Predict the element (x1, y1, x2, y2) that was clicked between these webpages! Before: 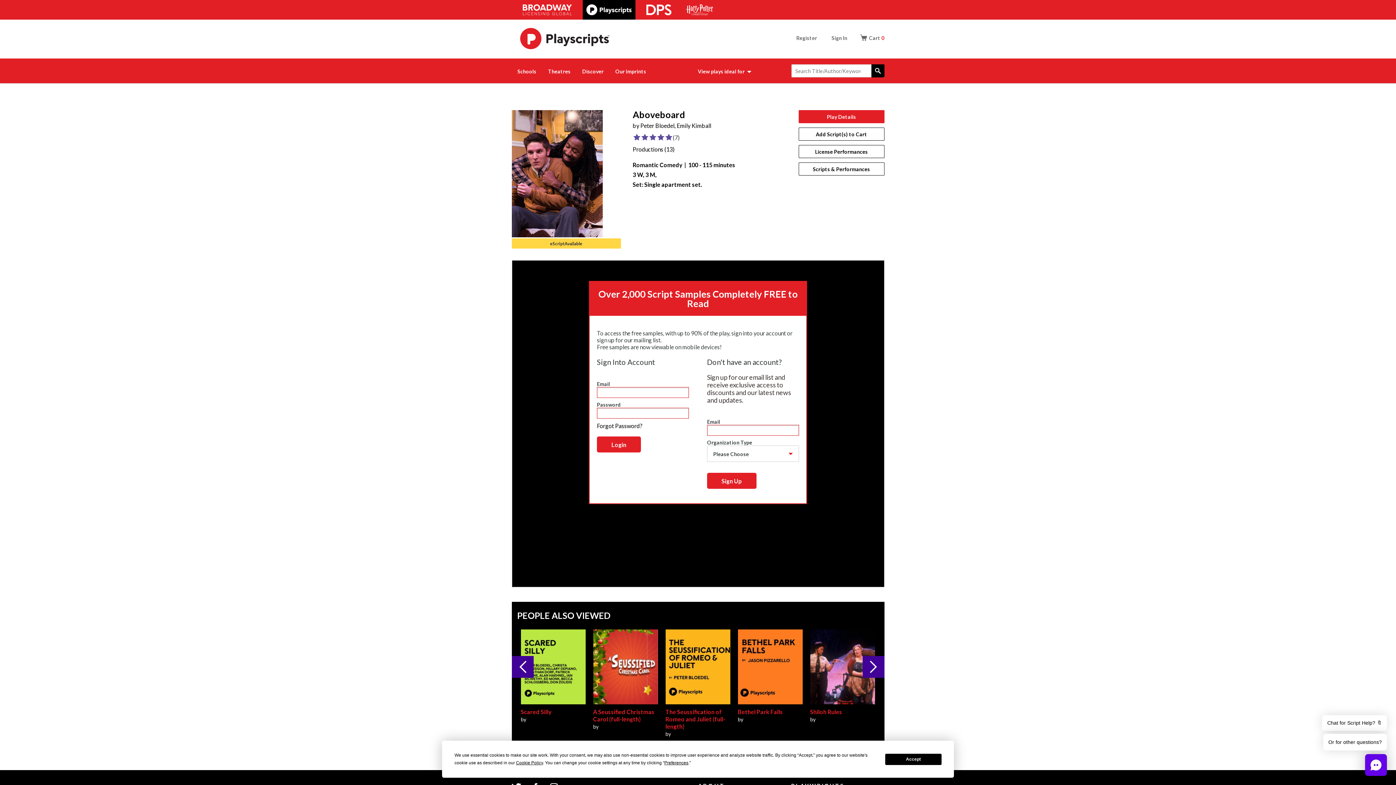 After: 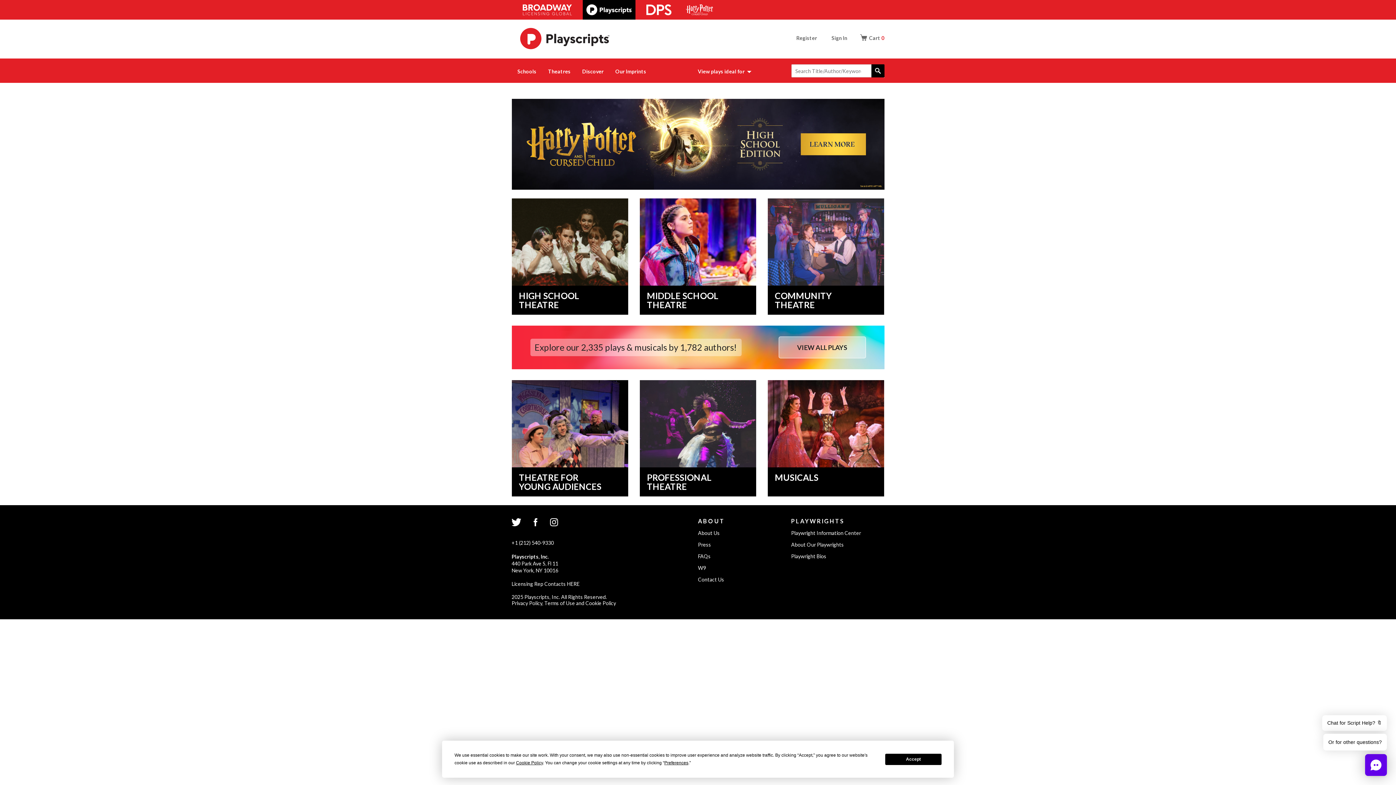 Action: bbox: (582, 0, 635, 19)